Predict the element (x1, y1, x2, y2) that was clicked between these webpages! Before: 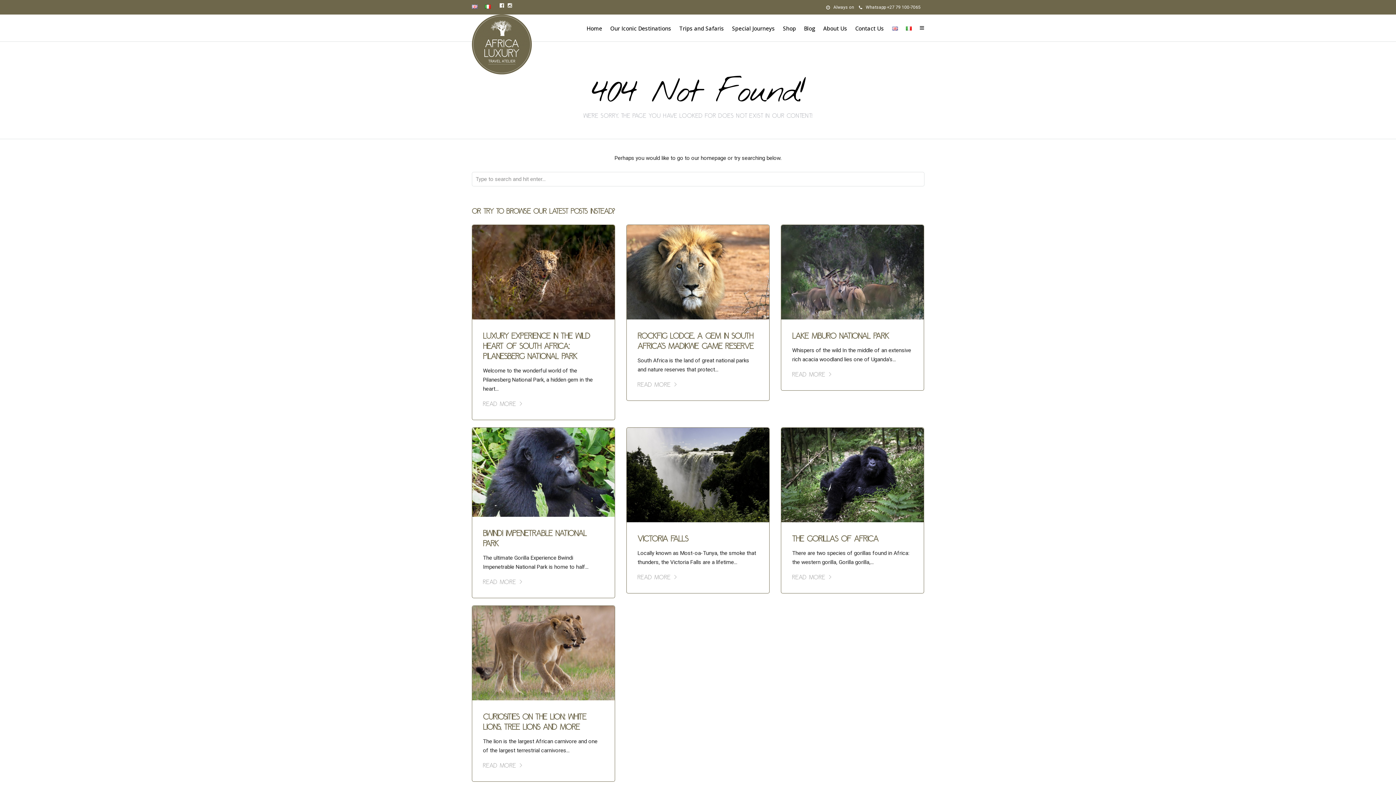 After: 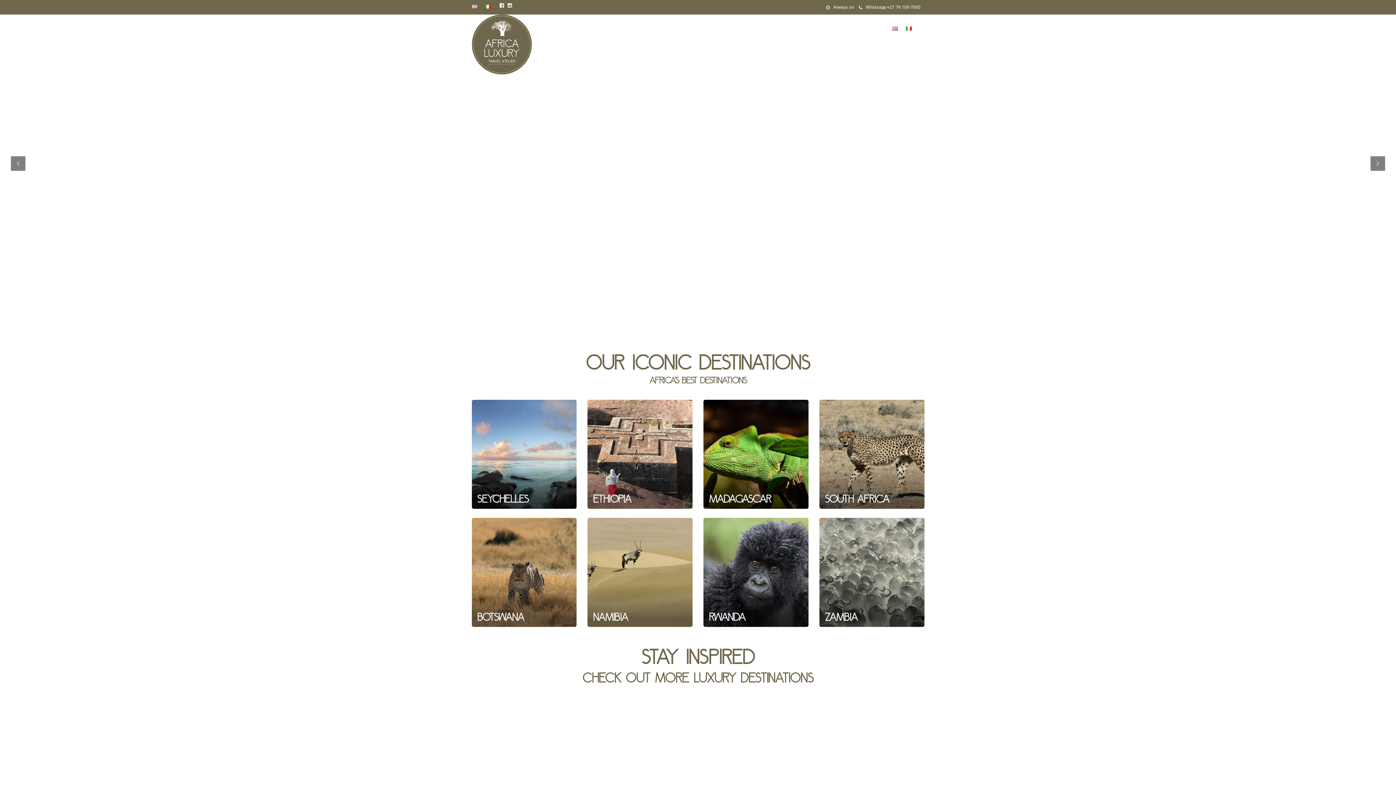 Action: bbox: (471, 14, 531, 74)